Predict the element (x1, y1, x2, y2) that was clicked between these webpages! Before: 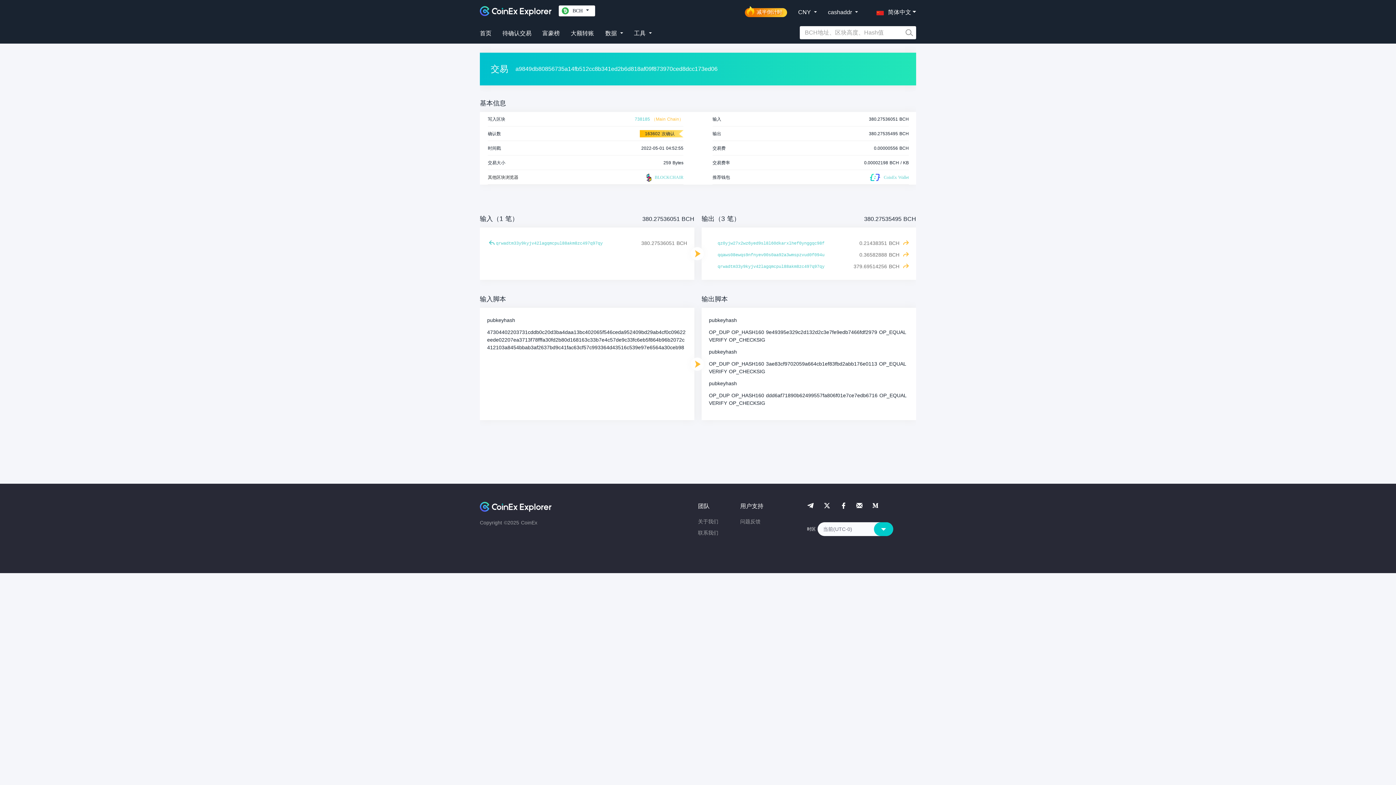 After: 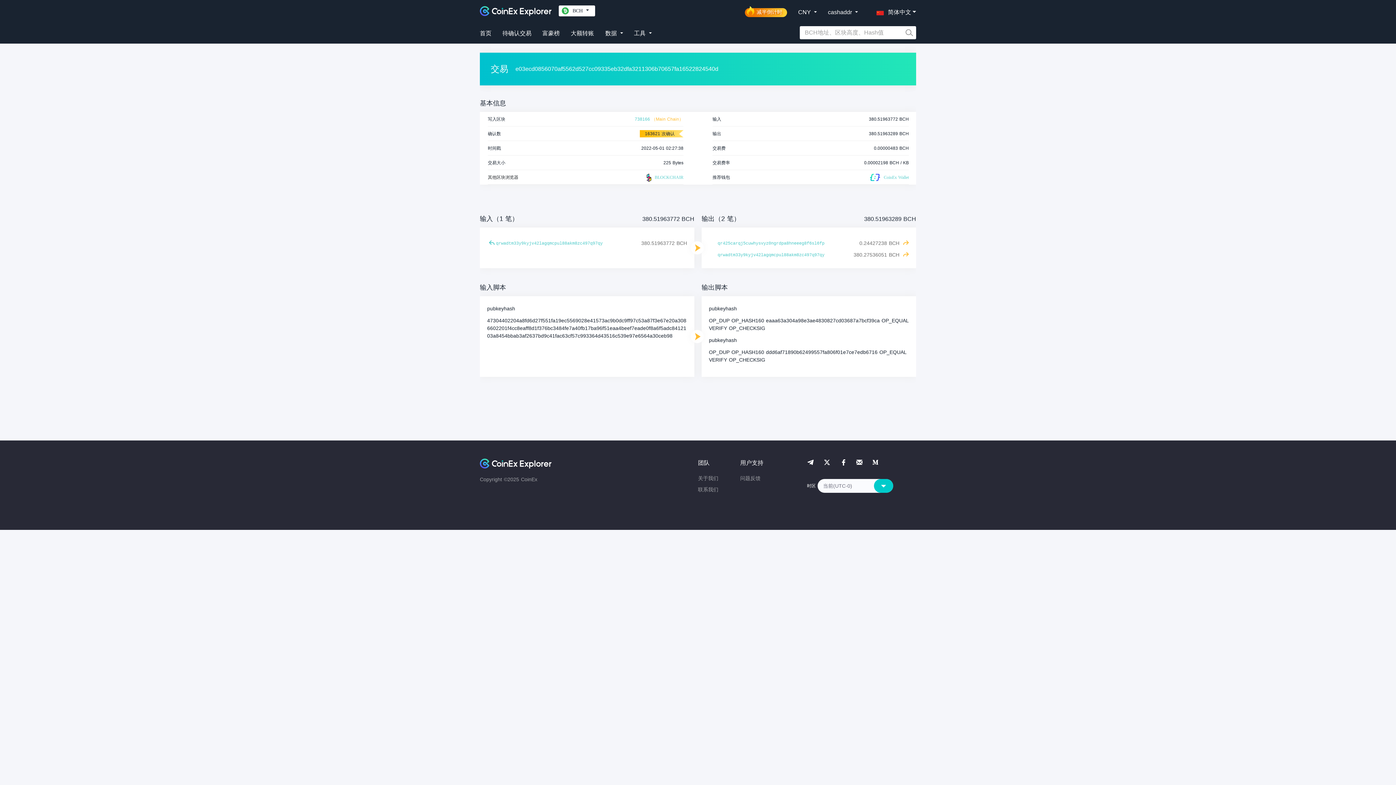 Action: bbox: (489, 240, 494, 245)